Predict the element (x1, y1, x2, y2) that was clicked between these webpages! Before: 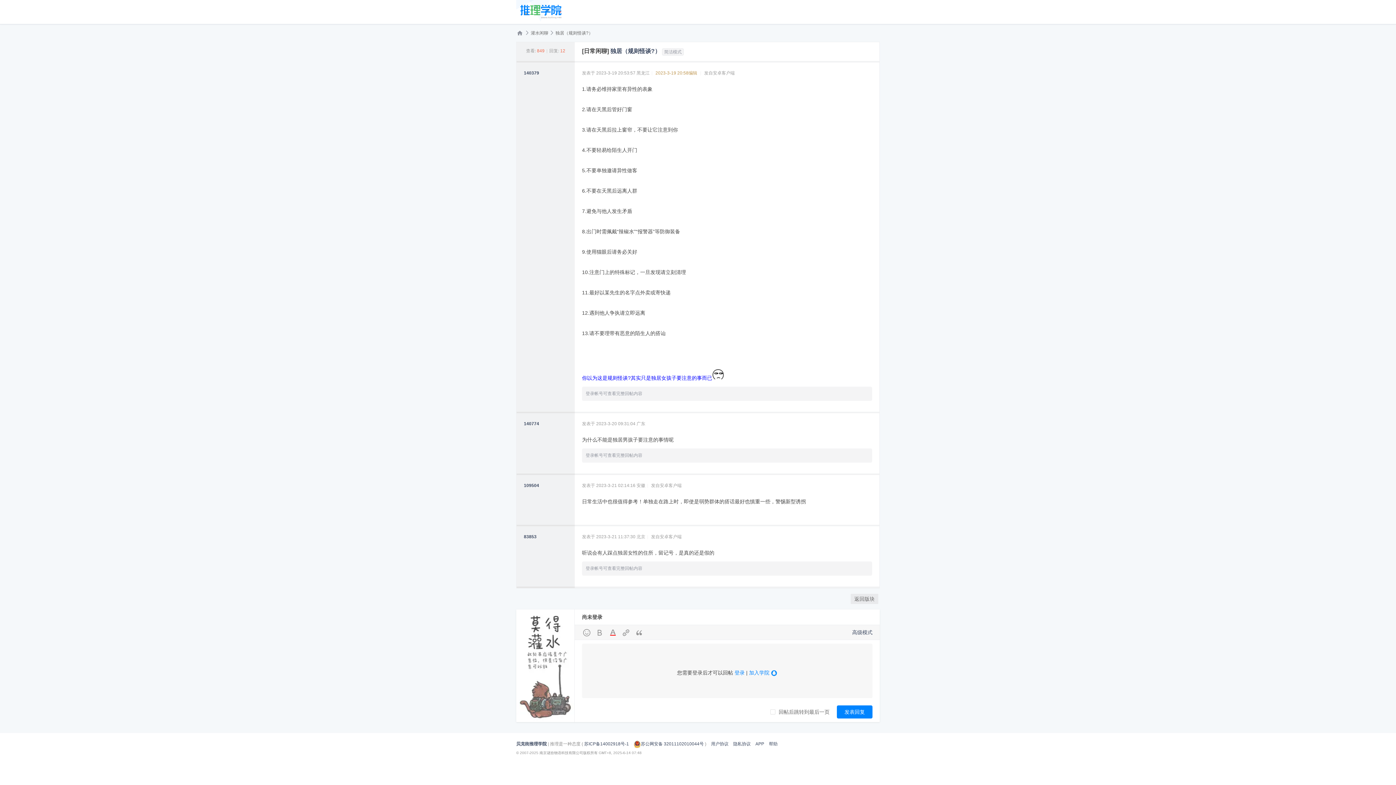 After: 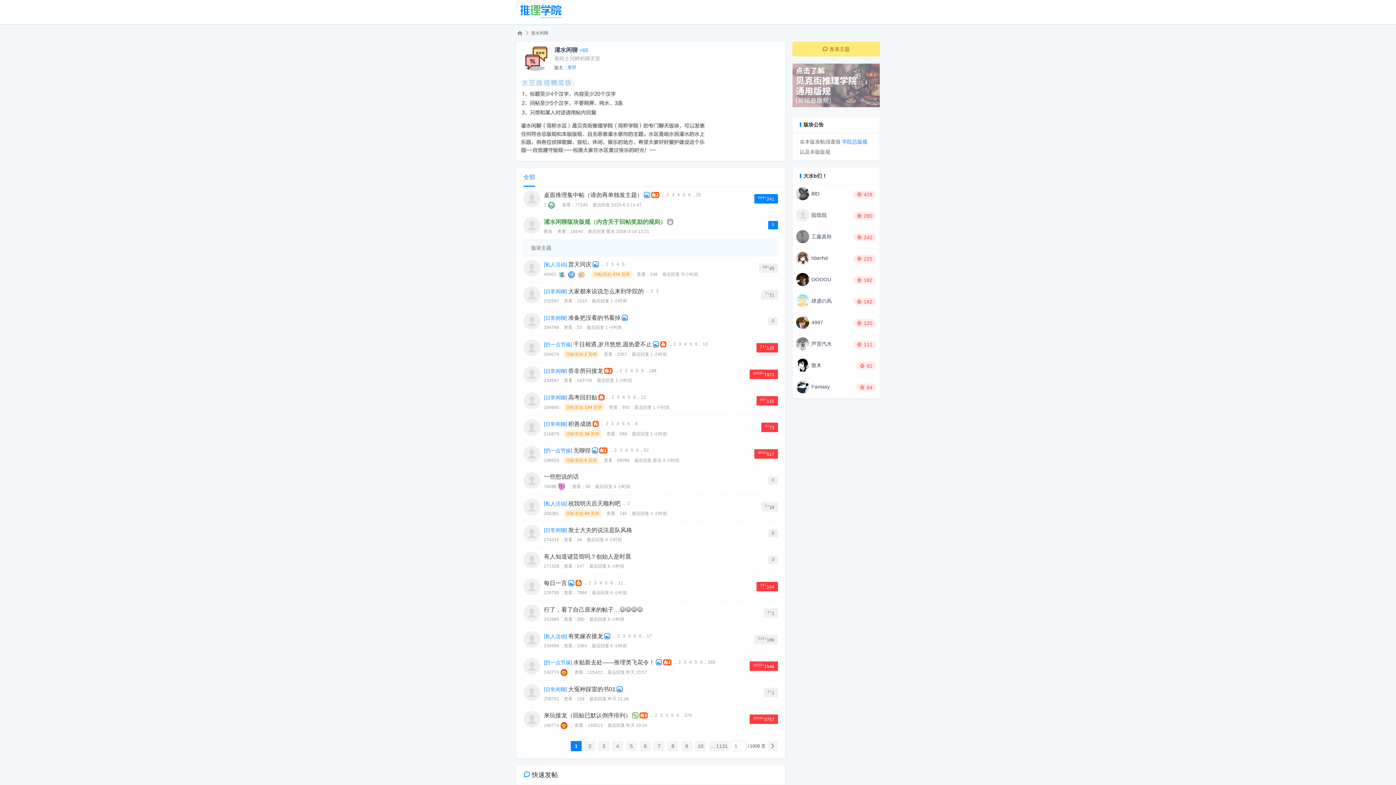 Action: bbox: (850, 594, 878, 604) label: 返回版块